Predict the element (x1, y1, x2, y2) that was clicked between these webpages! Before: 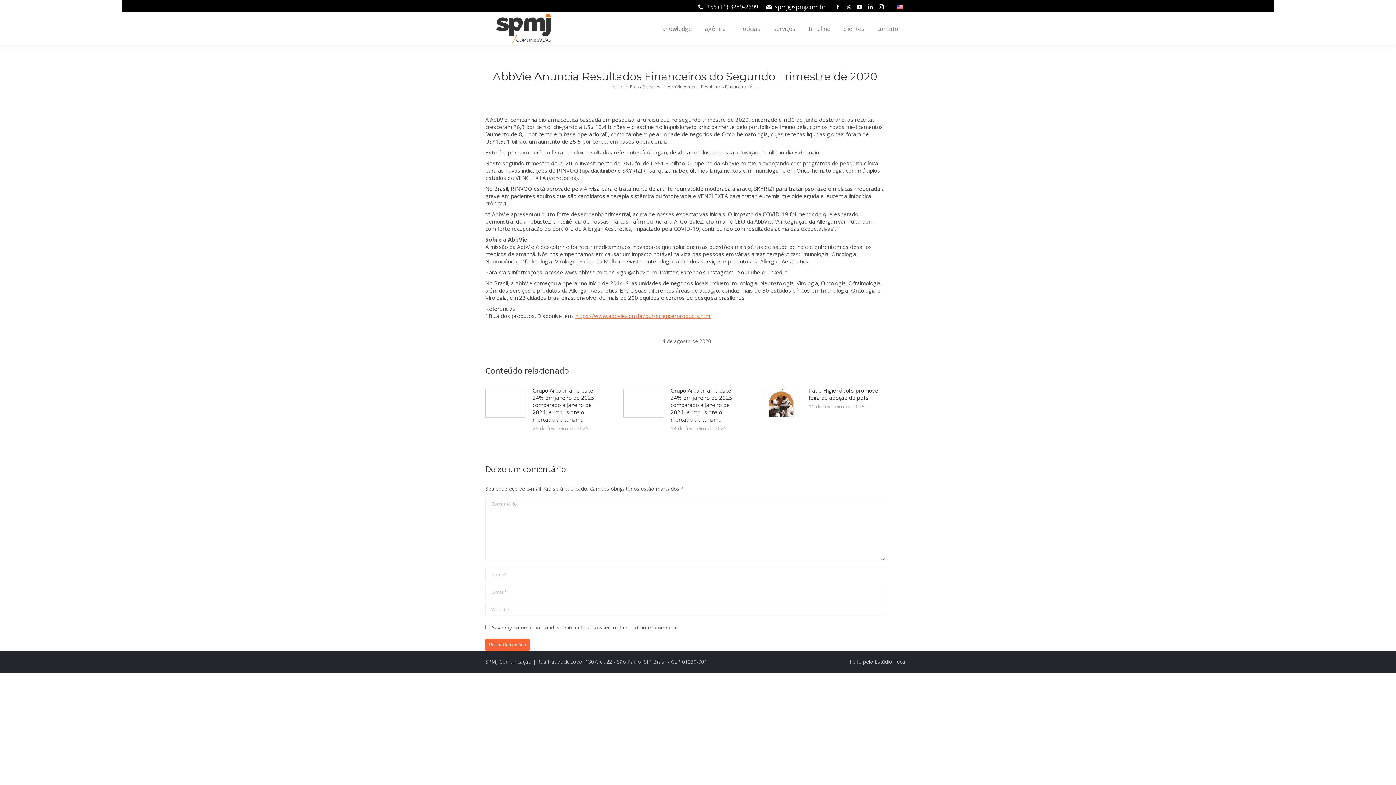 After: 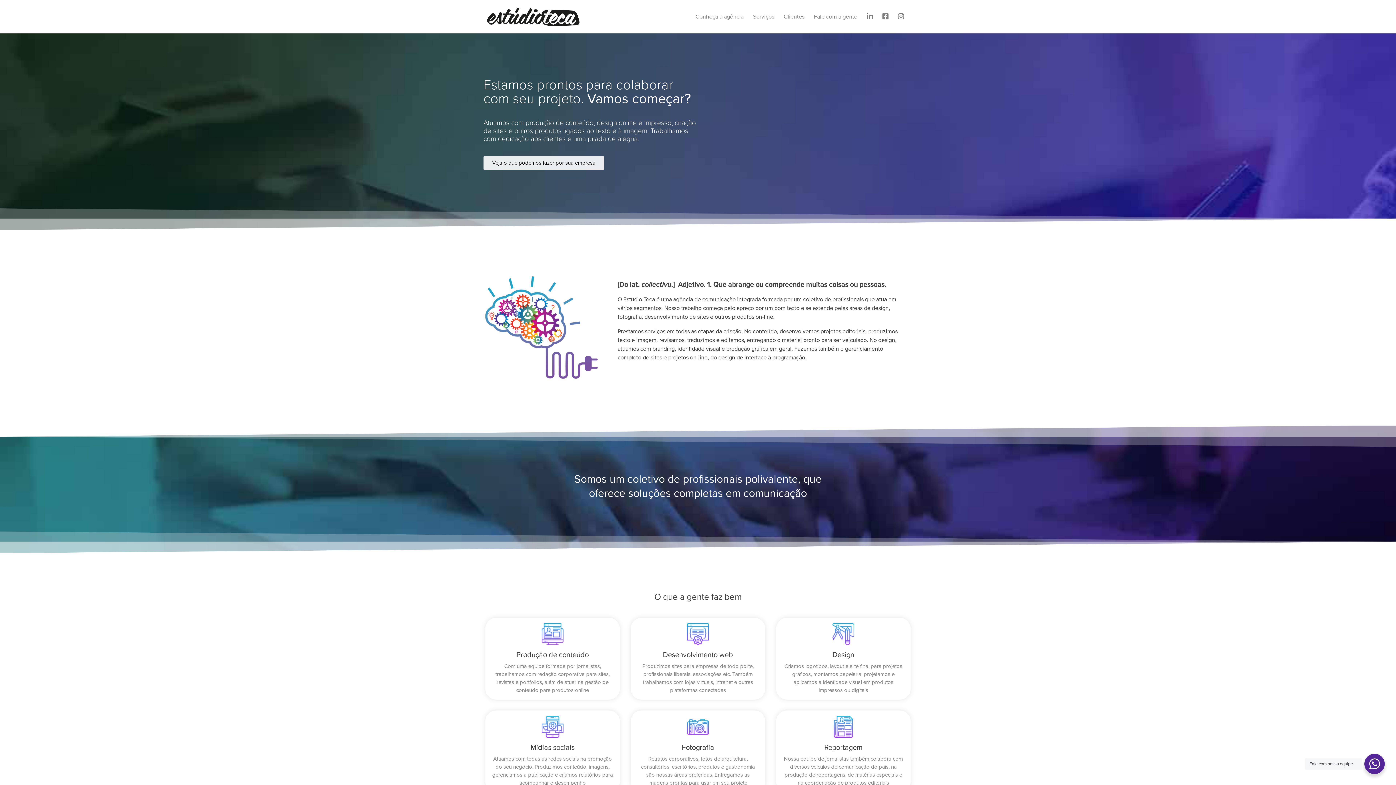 Action: label: Estúdio Teca bbox: (874, 658, 905, 665)